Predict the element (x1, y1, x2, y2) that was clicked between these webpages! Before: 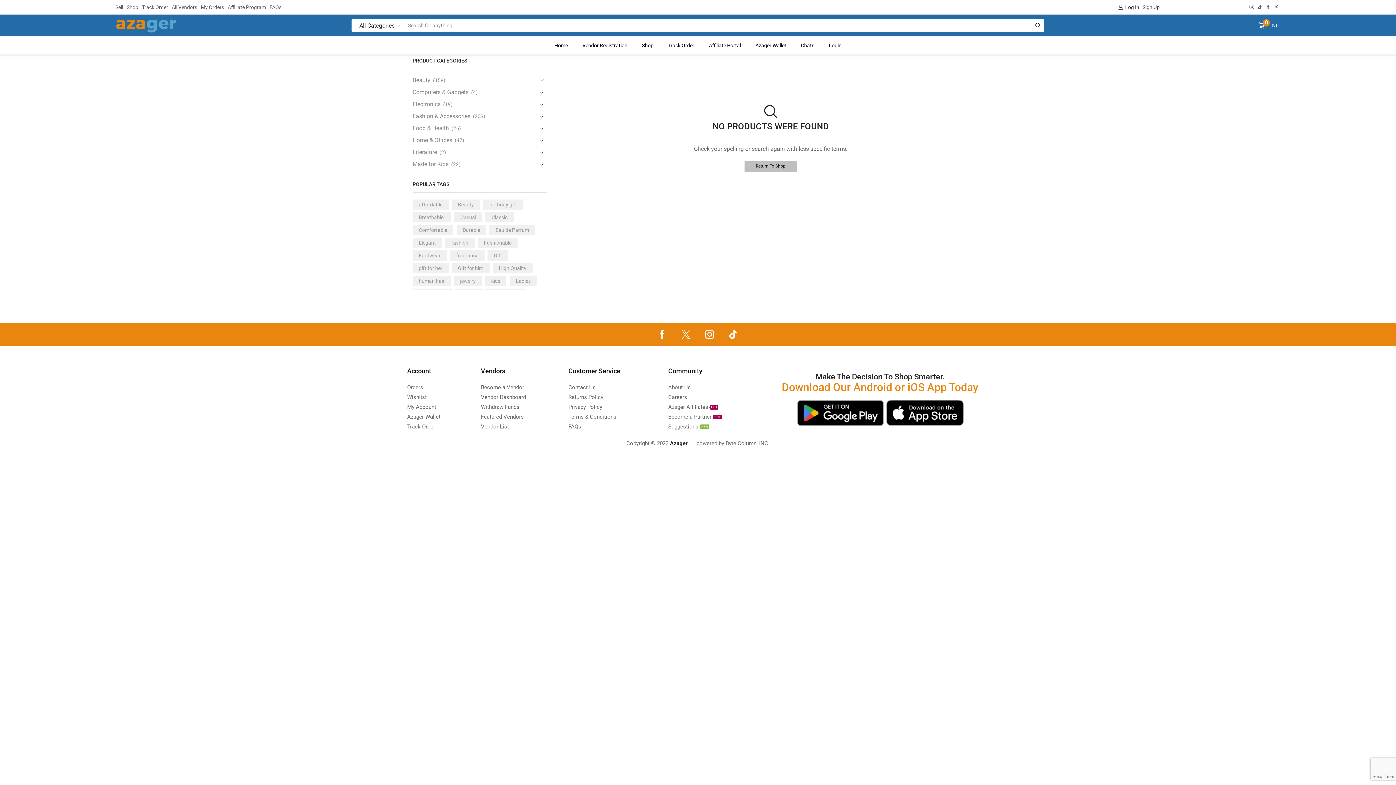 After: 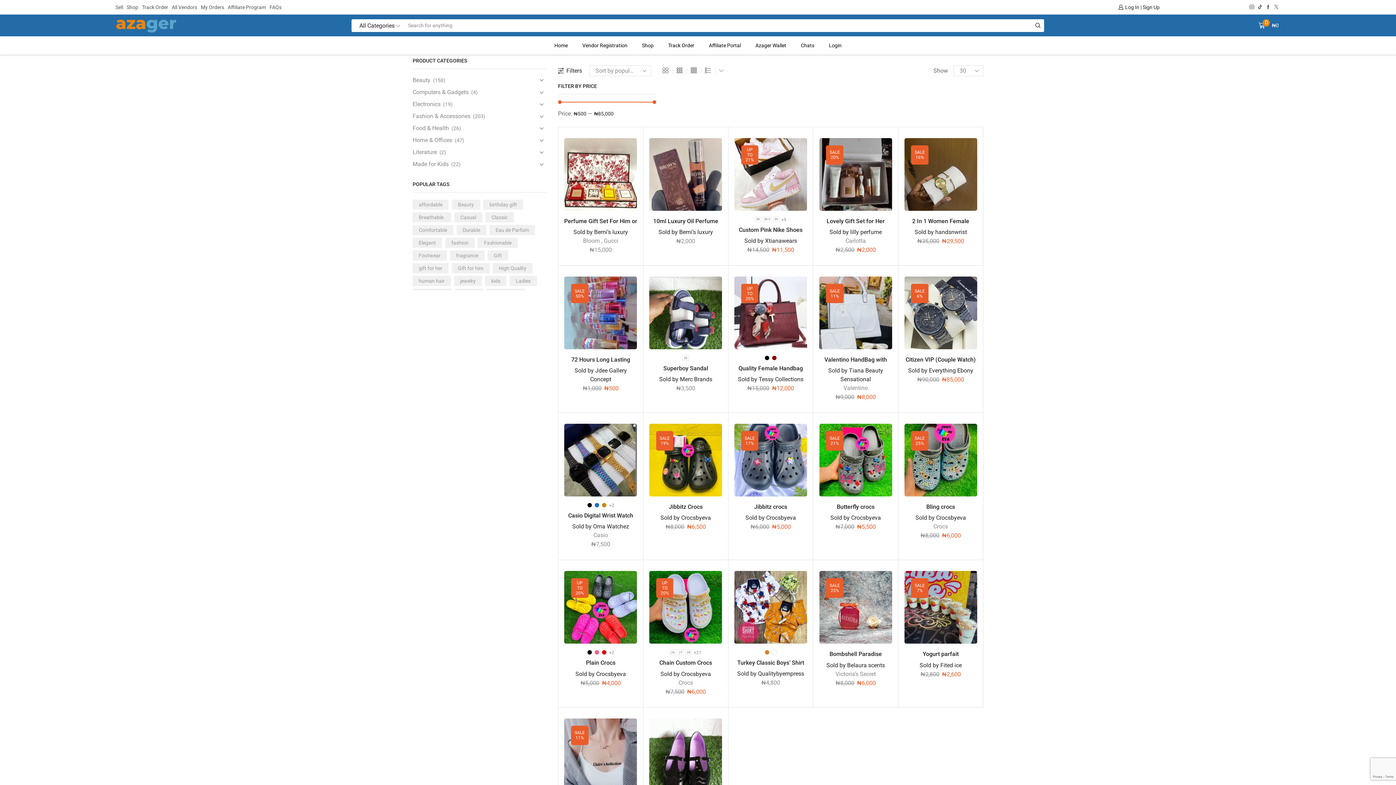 Action: label: birthday gift (22 products) bbox: (483, 199, 523, 209)